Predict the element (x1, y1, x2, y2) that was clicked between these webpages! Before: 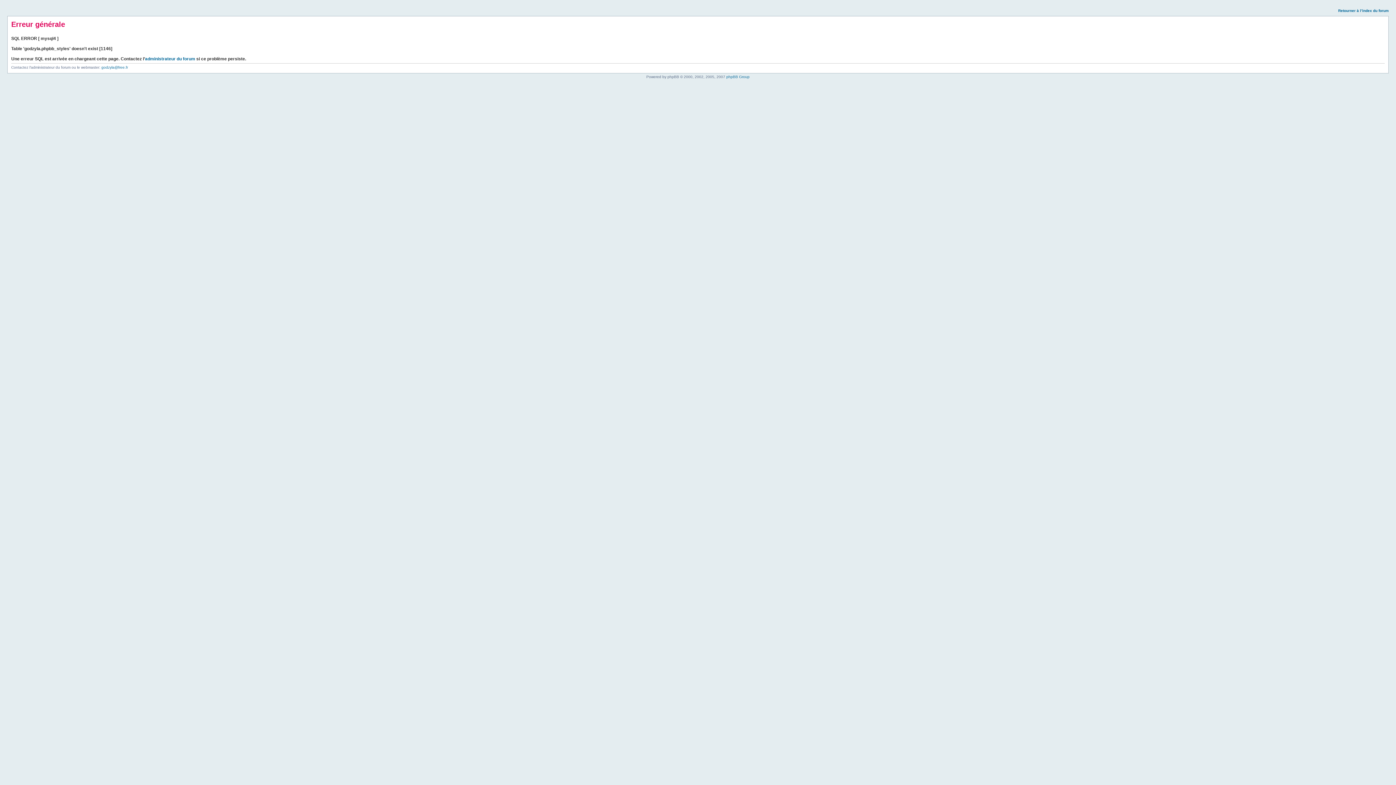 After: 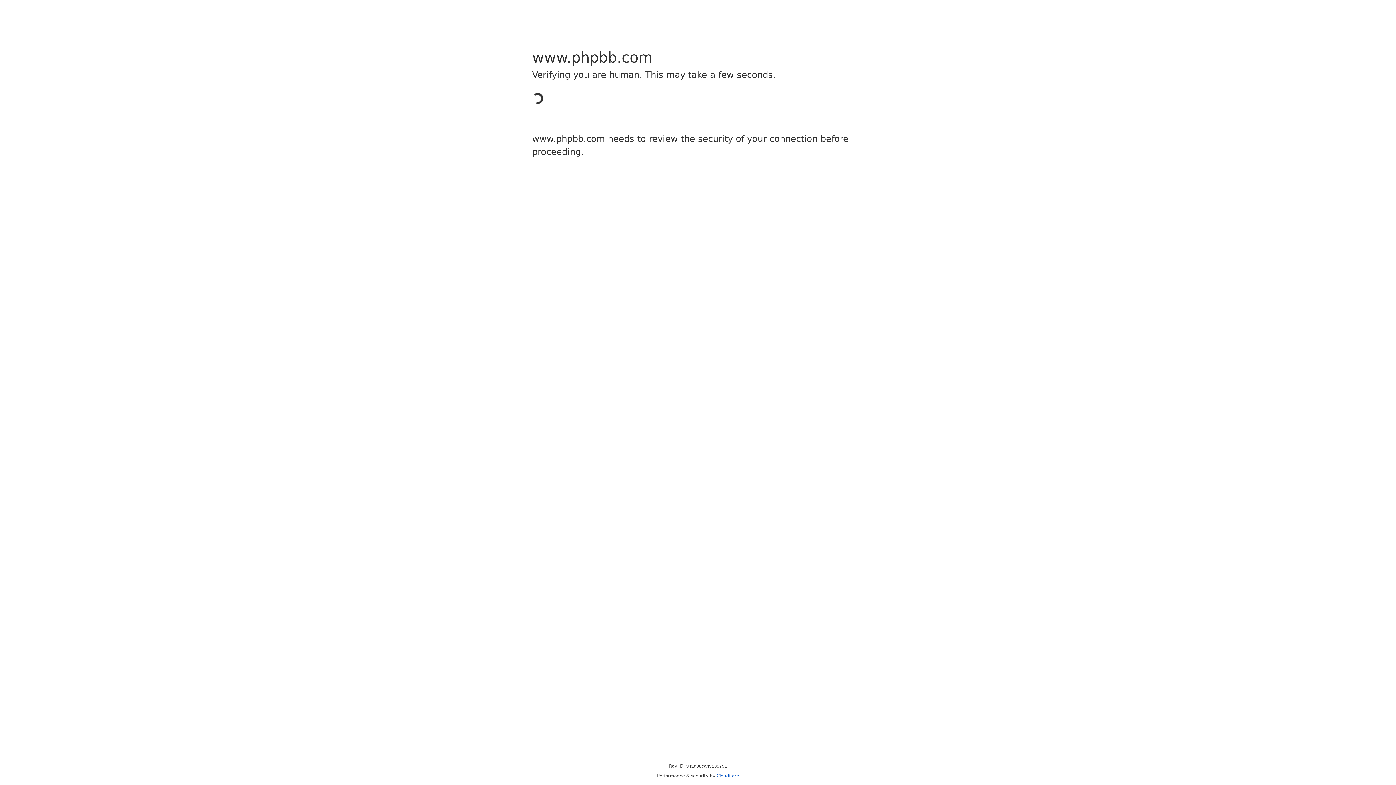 Action: bbox: (726, 74, 749, 78) label: phpBB Group